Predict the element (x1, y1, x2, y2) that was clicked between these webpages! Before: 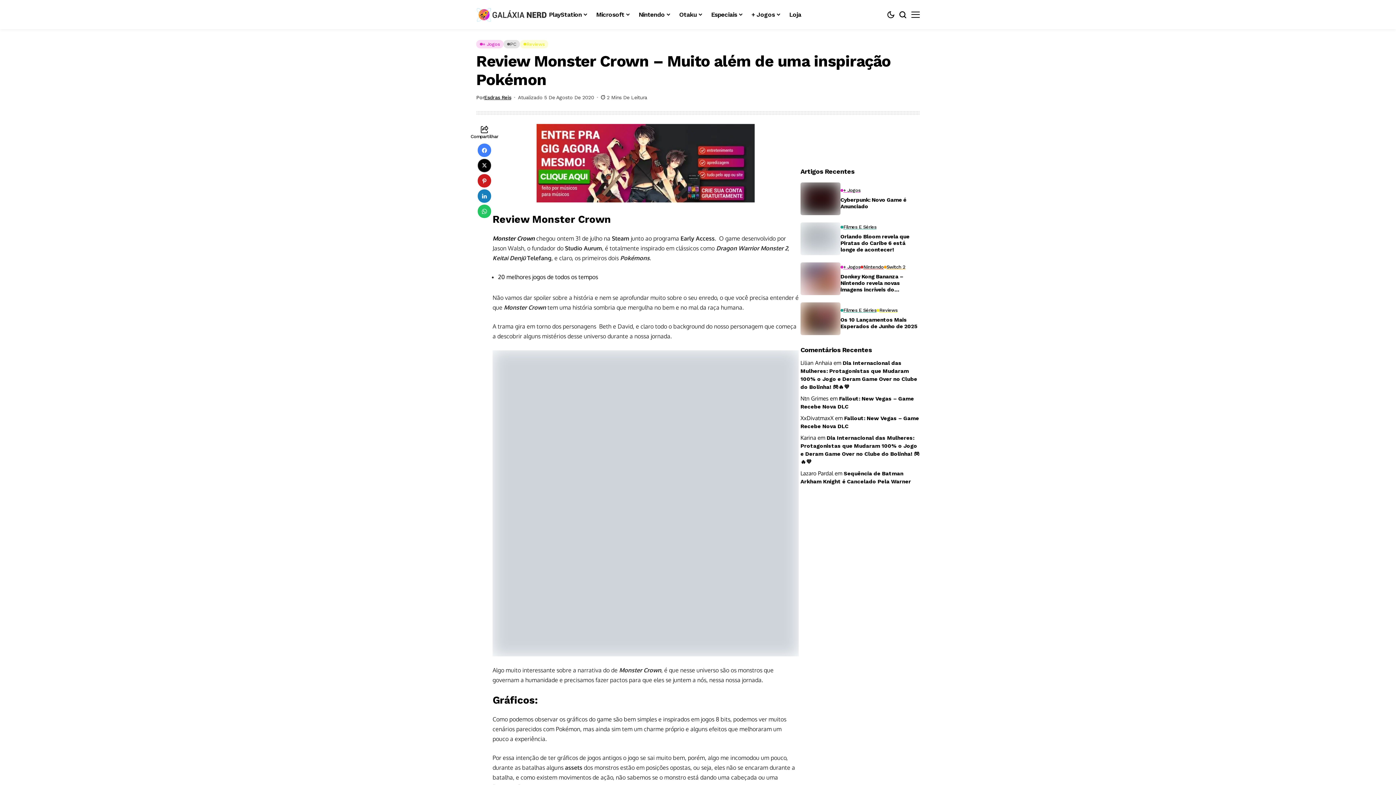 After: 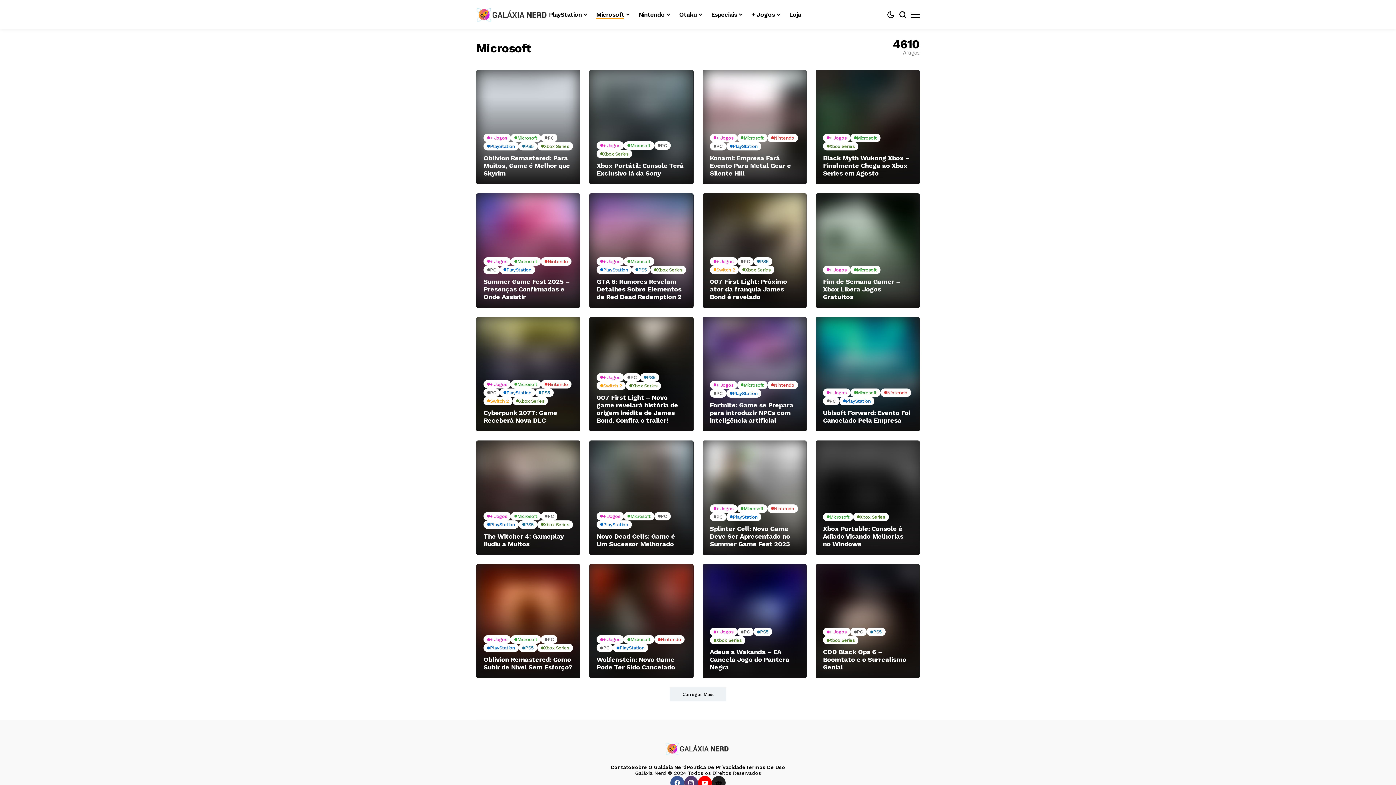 Action: label: Microsoft bbox: (596, 0, 629, 29)